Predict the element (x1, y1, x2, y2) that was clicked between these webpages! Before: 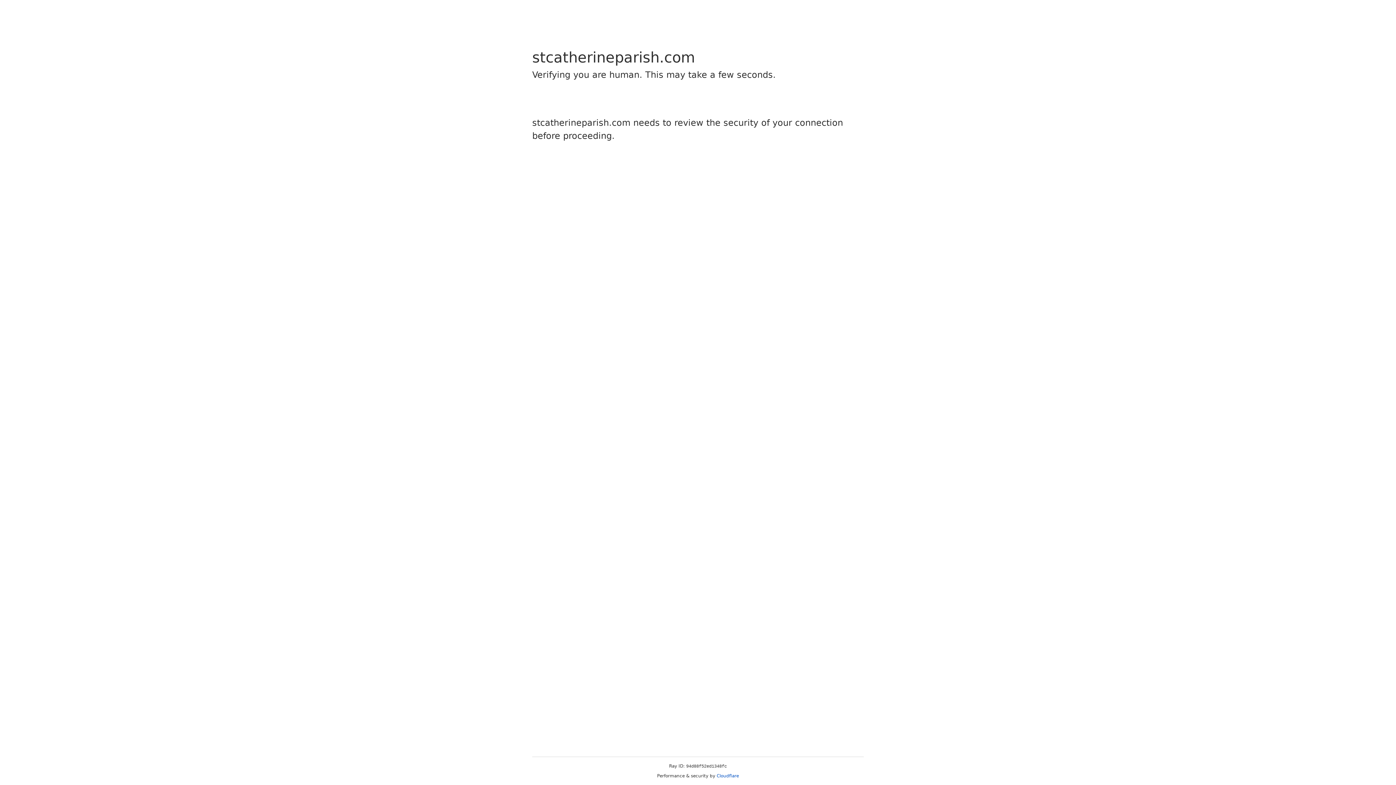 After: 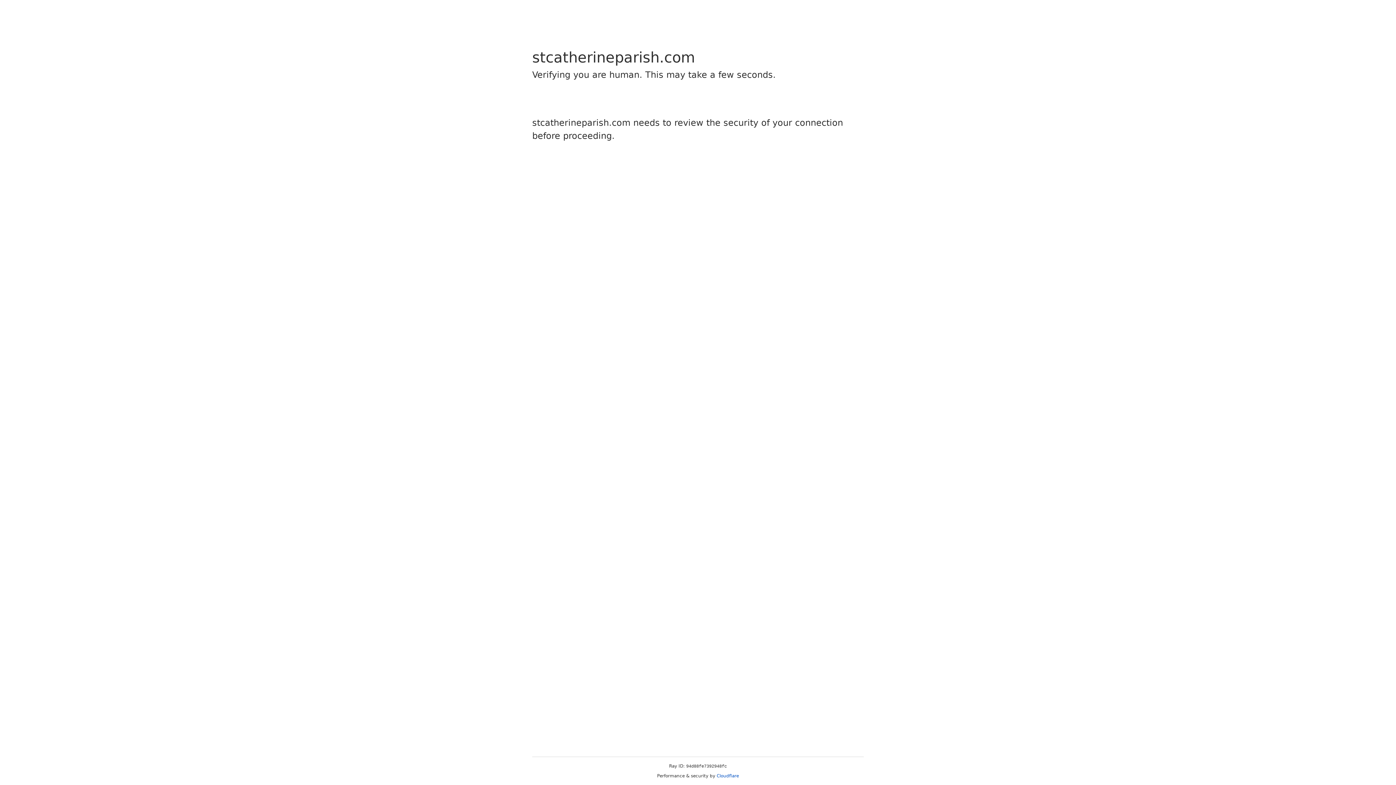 Action: label: Cloudflare bbox: (716, 773, 739, 778)